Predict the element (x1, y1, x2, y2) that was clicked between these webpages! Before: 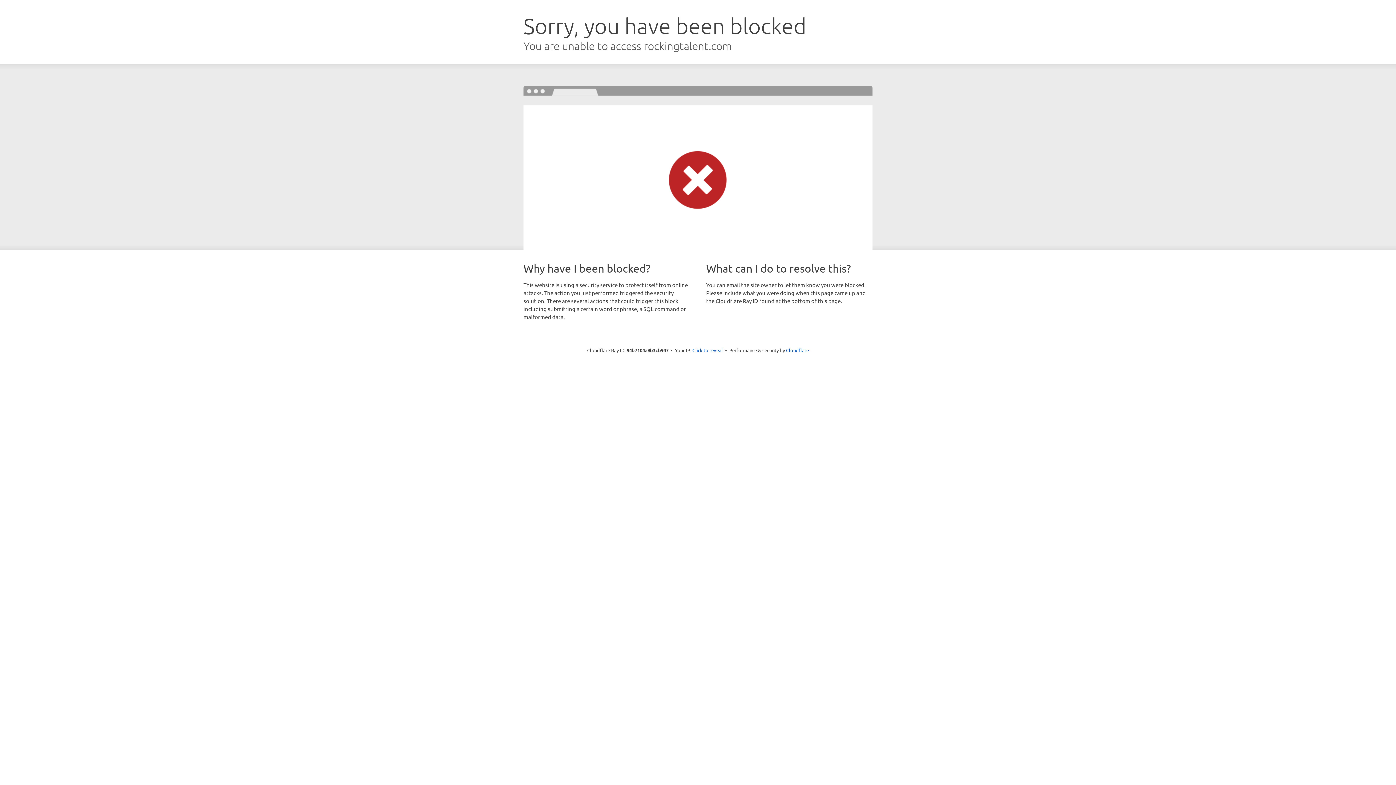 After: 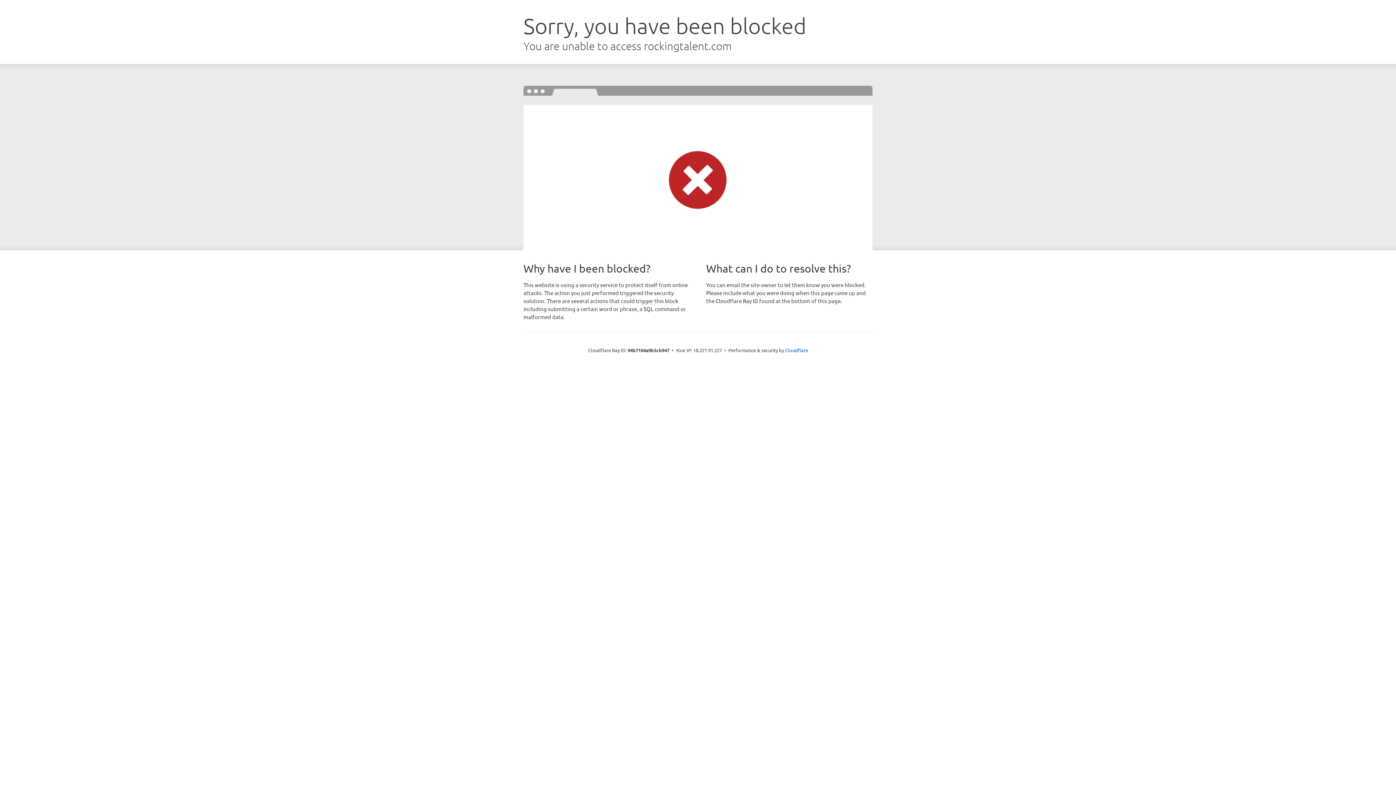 Action: label: Click to reveal bbox: (692, 346, 723, 353)